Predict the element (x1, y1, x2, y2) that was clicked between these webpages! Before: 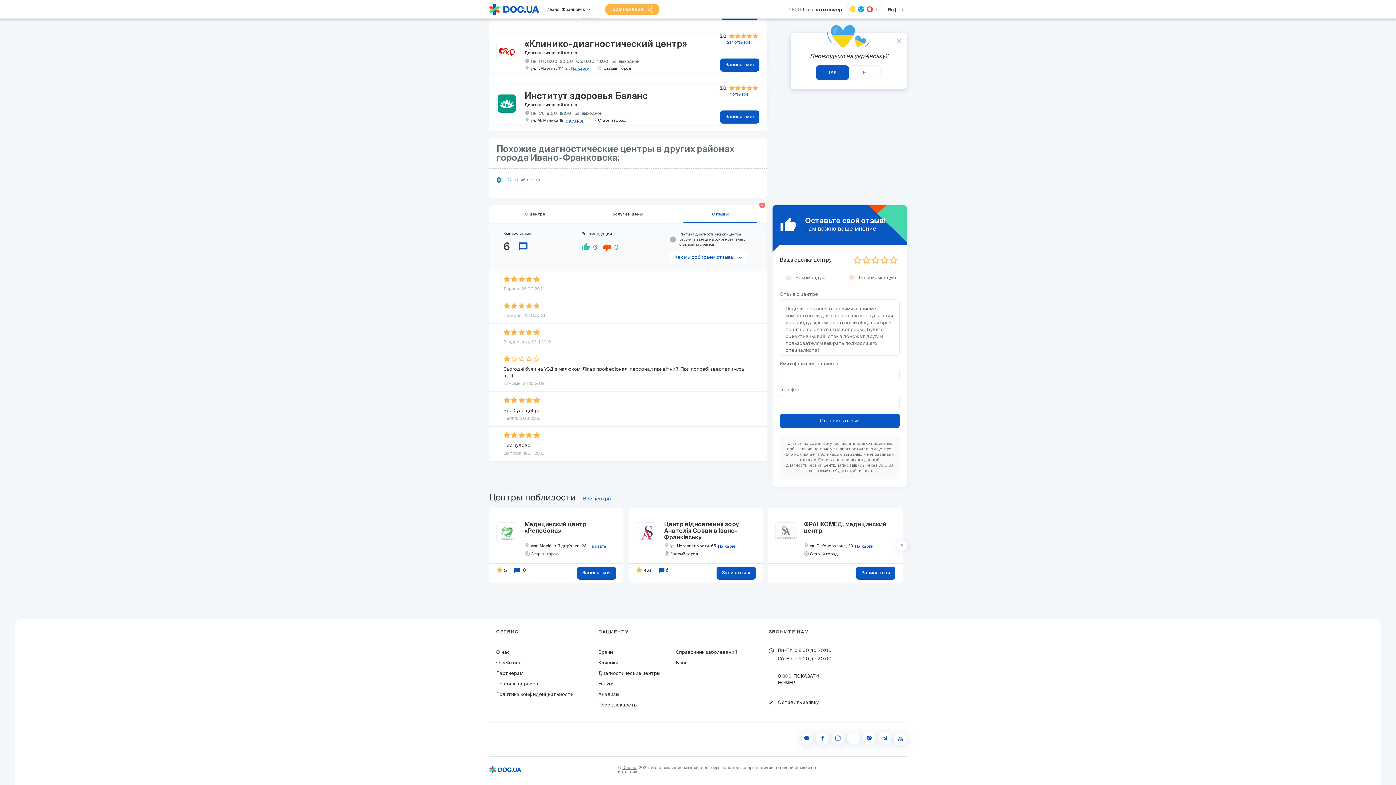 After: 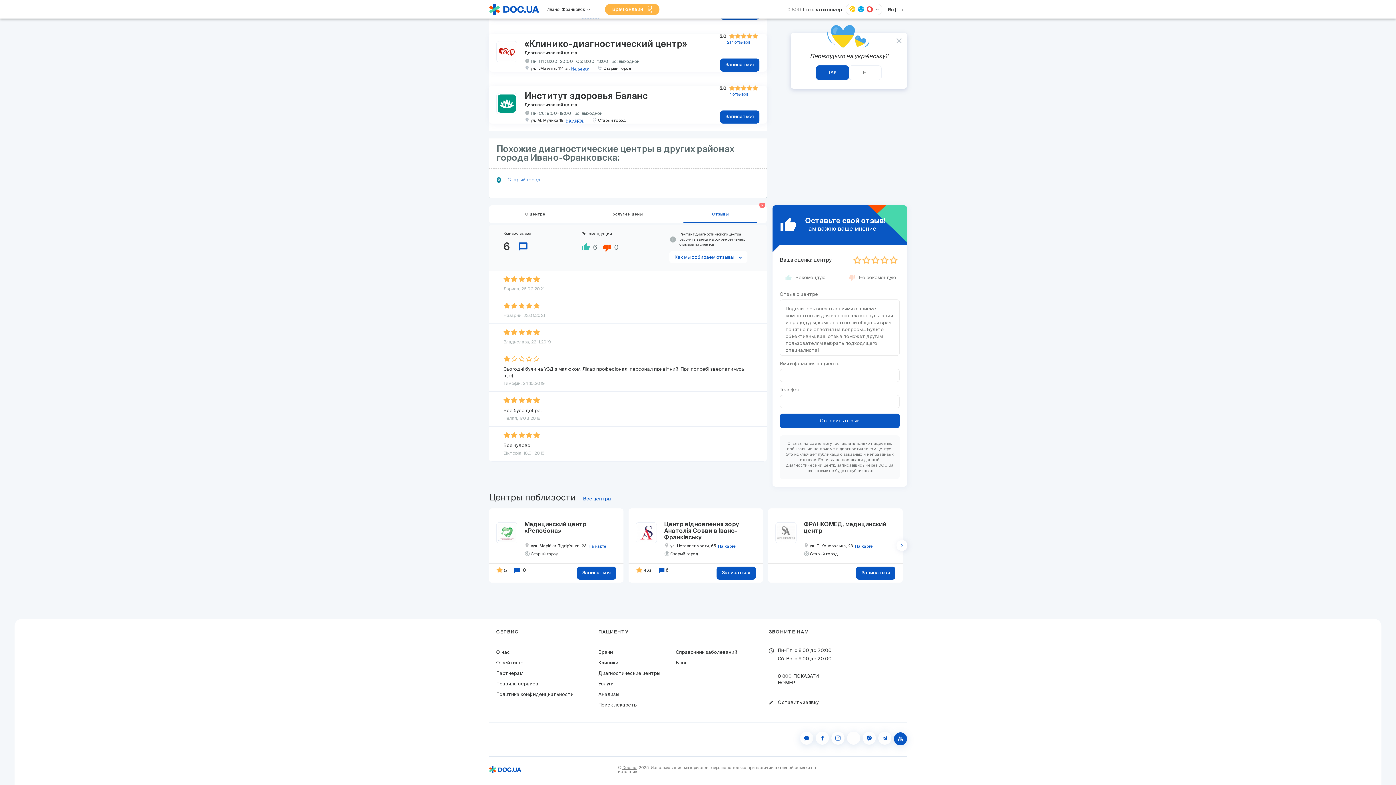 Action: bbox: (894, 732, 907, 745)